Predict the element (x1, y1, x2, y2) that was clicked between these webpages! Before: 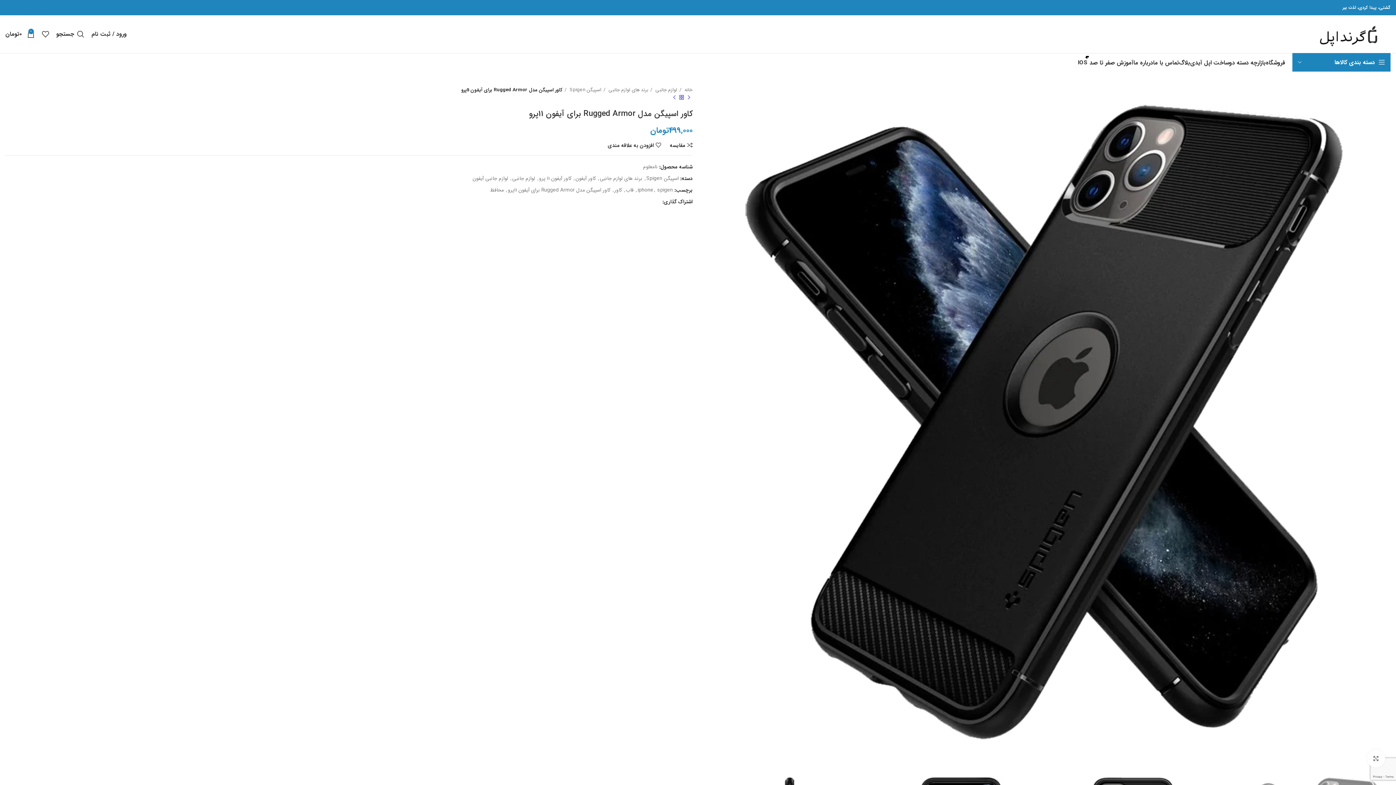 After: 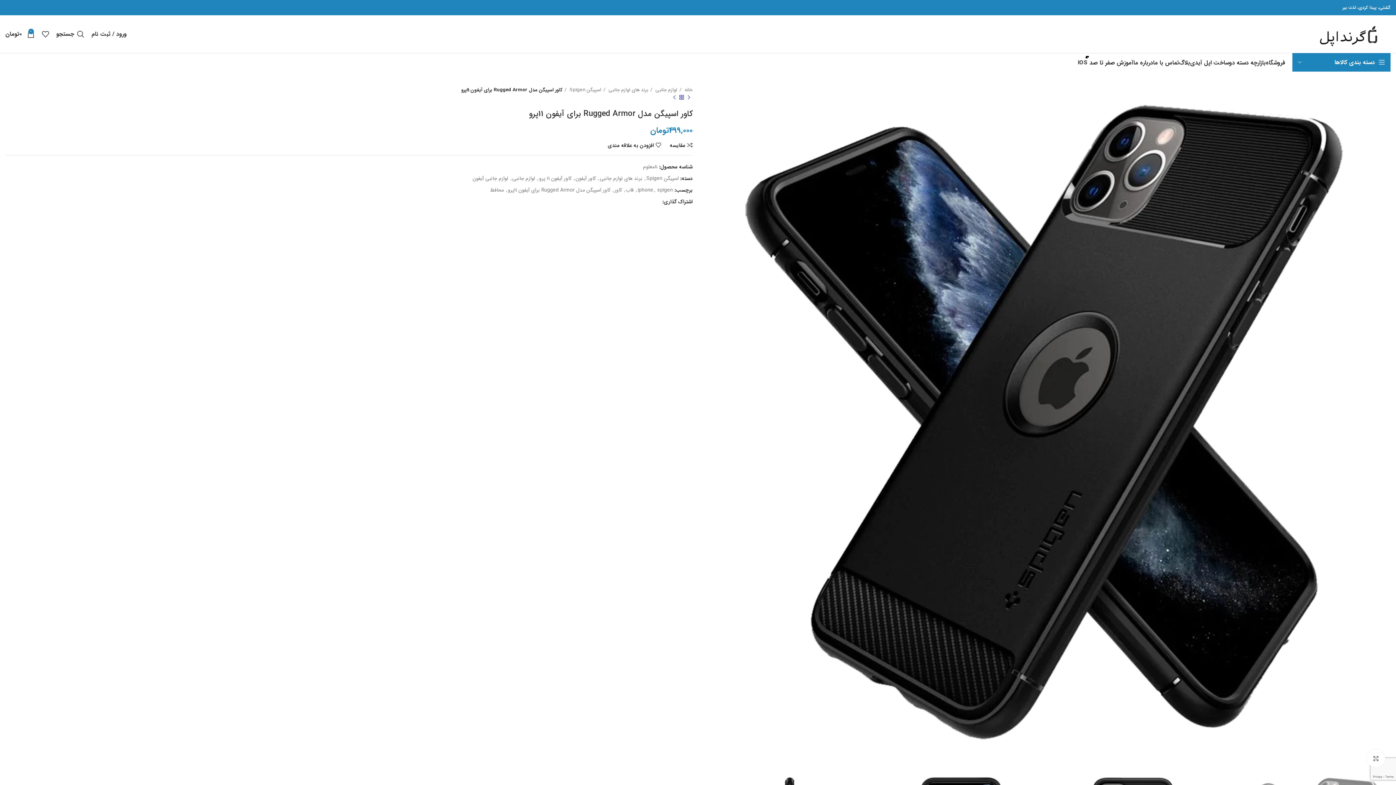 Action: bbox: (22, 5, 27, 9) label: Facebook social link